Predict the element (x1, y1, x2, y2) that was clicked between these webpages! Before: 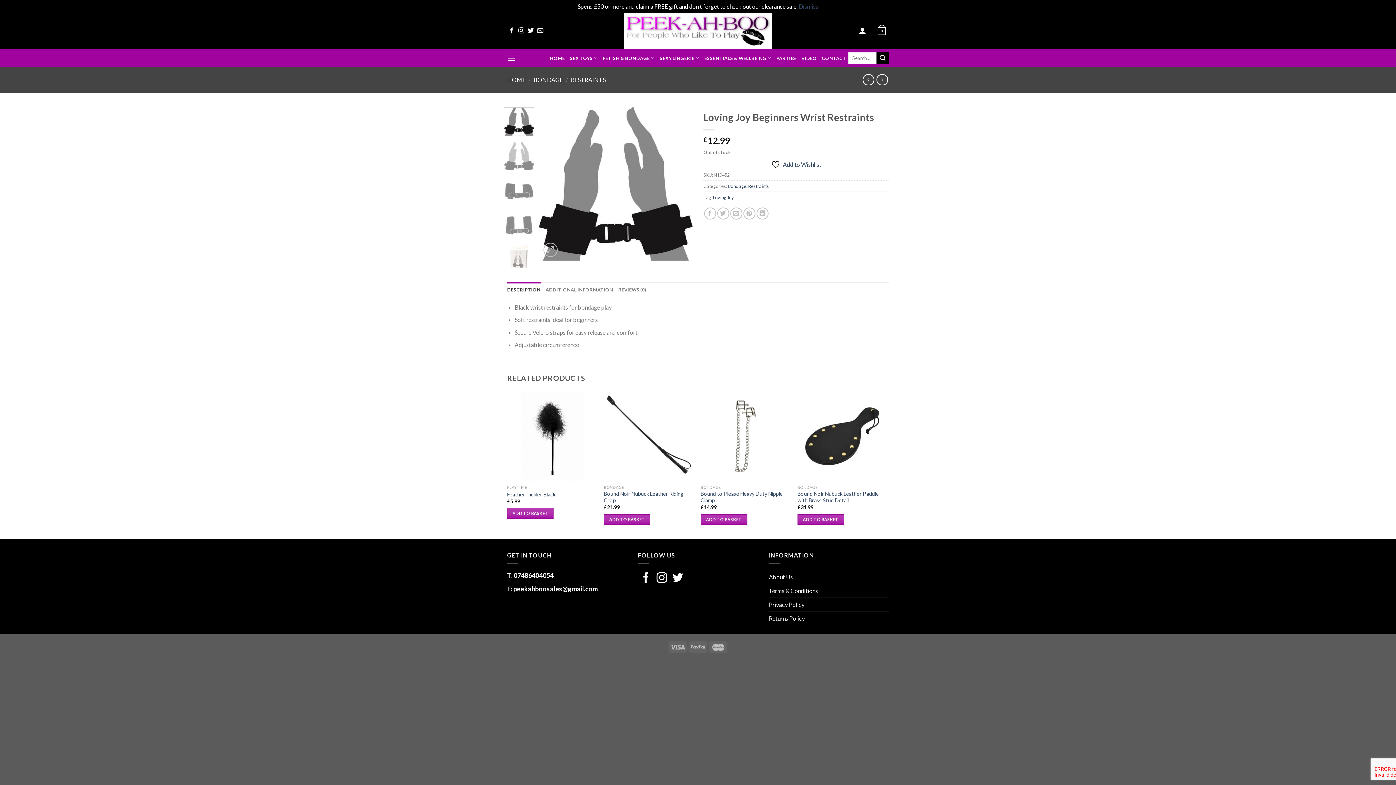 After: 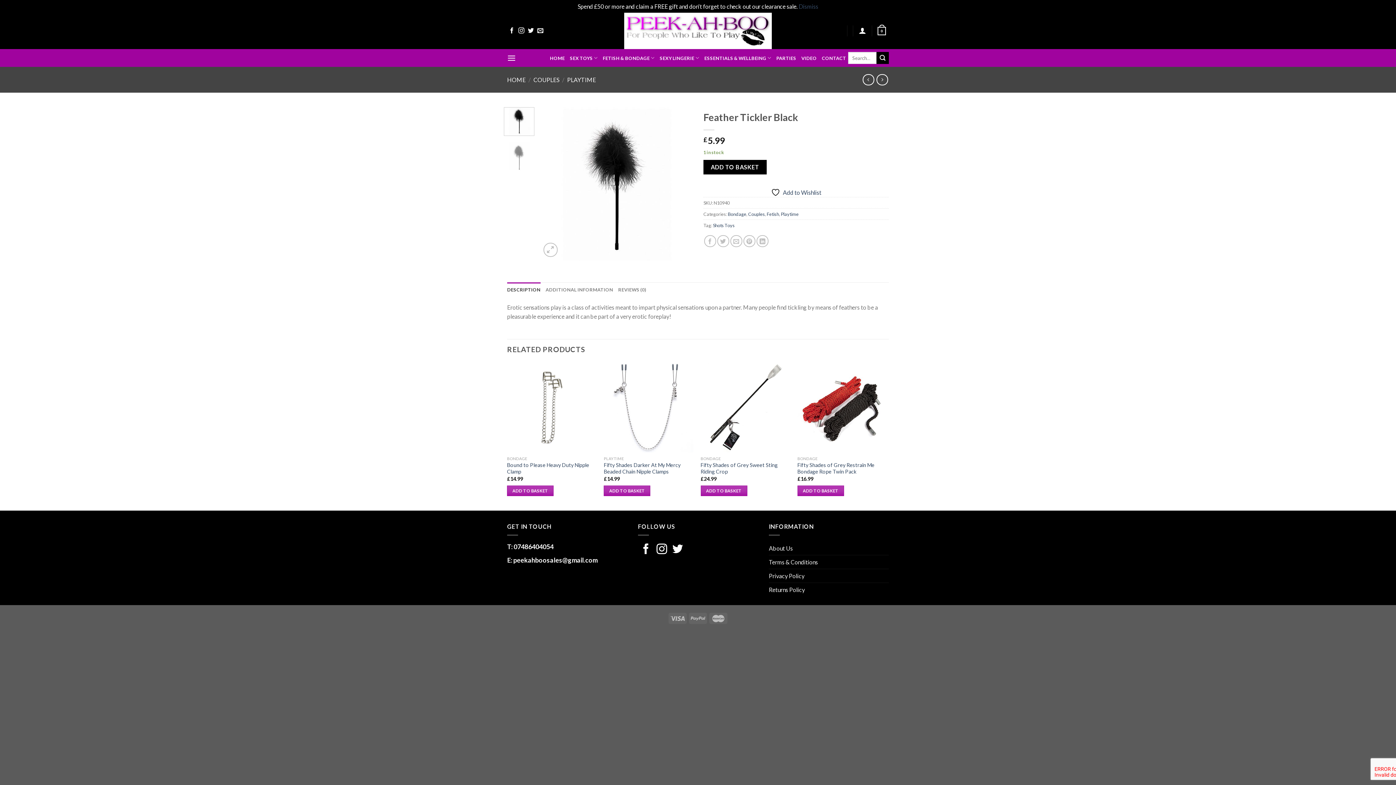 Action: bbox: (507, 391, 596, 481) label: Feather Tickler Black